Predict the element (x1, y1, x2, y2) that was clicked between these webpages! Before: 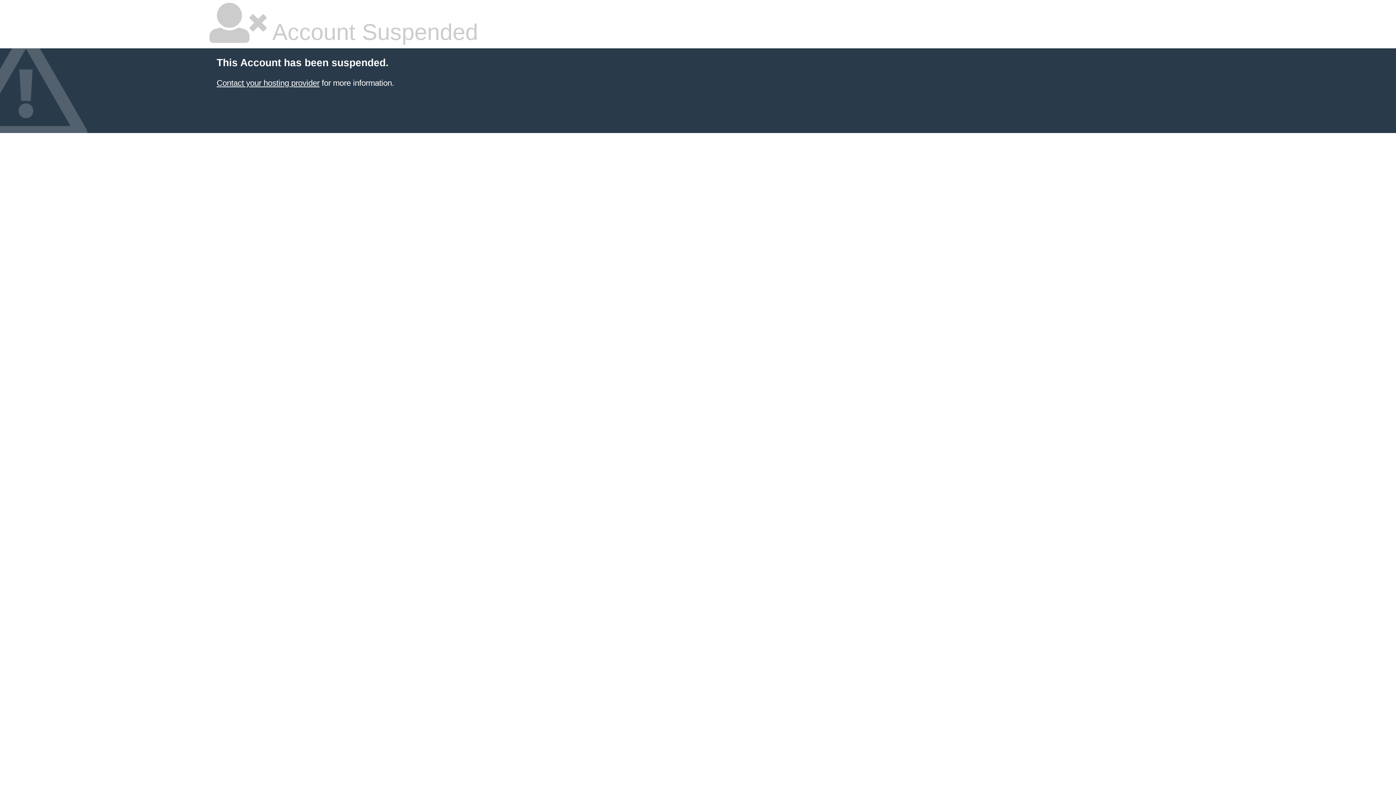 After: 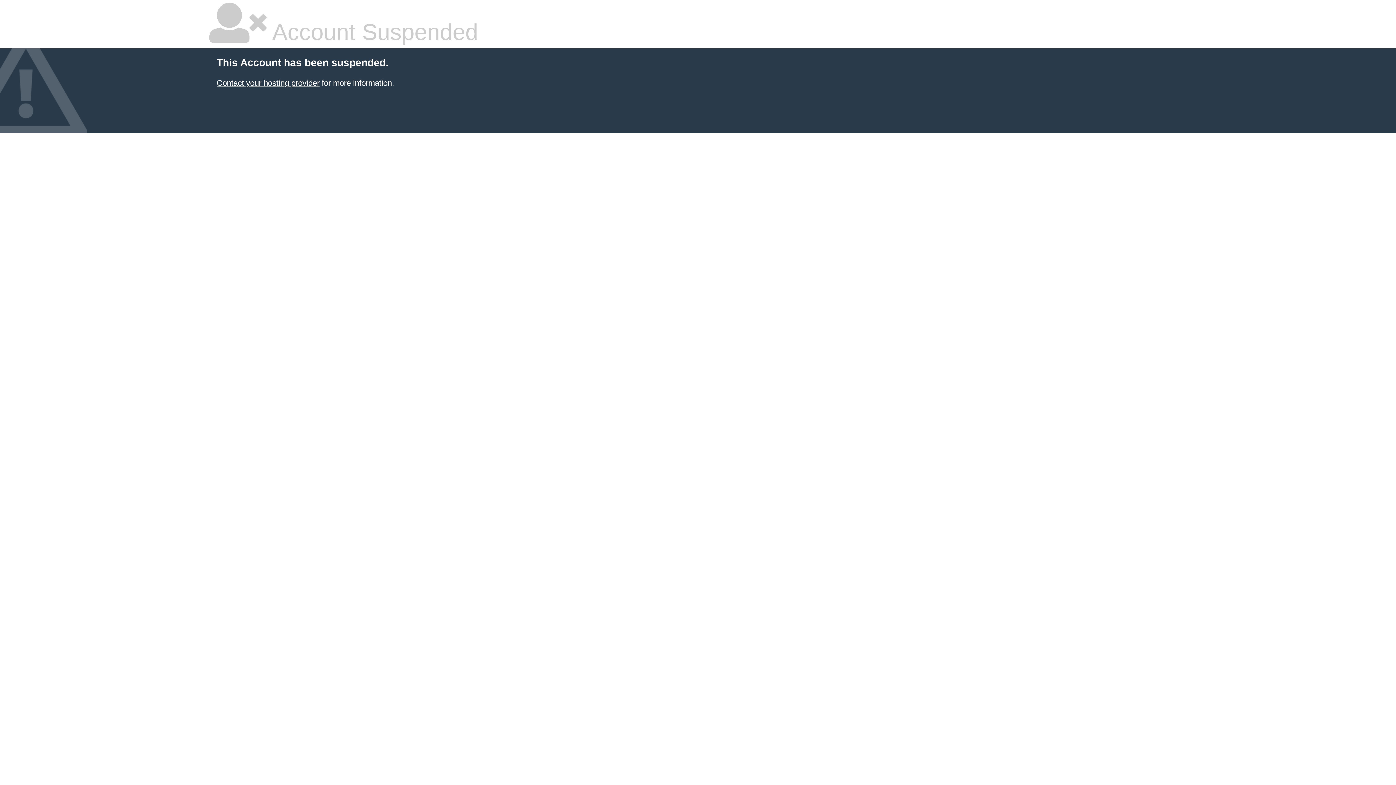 Action: bbox: (216, 78, 319, 87) label: Contact your hosting provider